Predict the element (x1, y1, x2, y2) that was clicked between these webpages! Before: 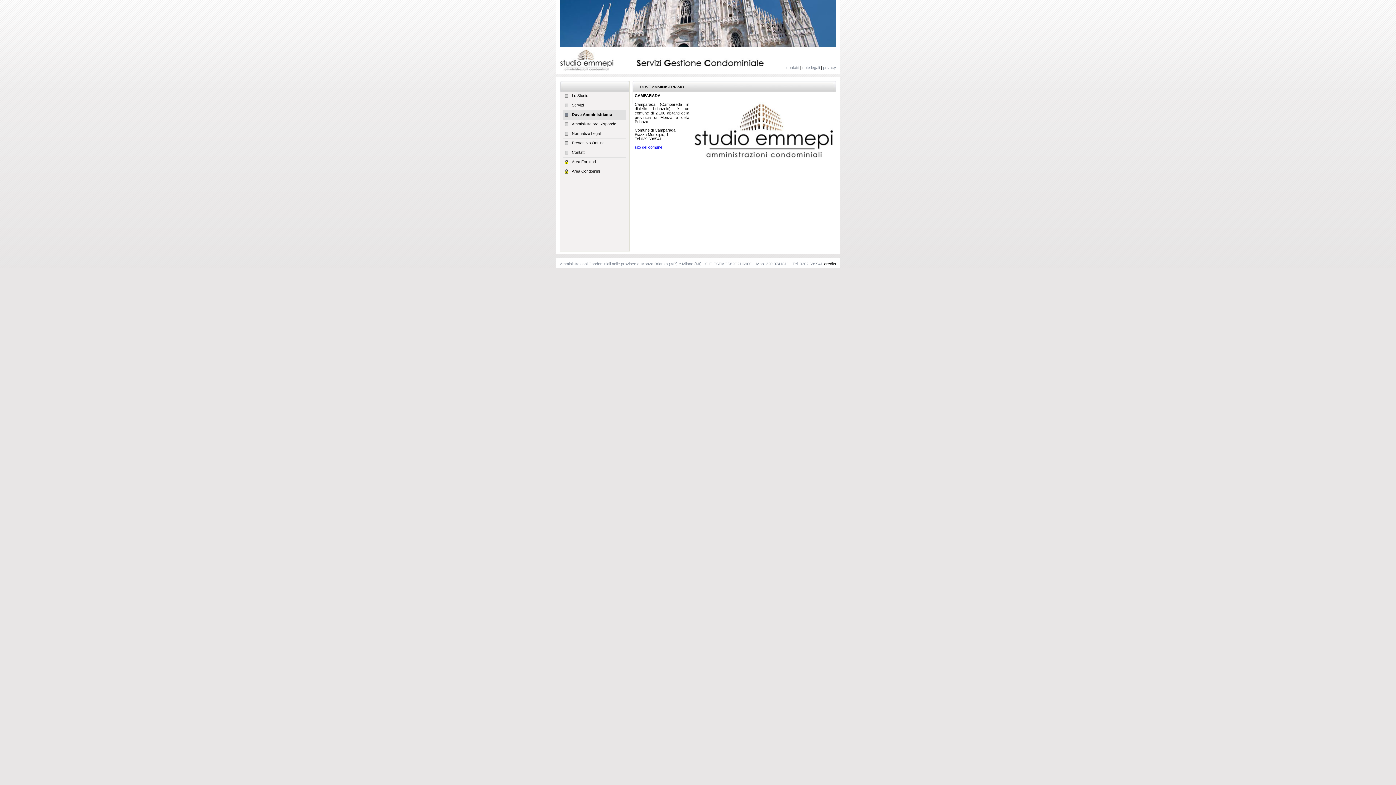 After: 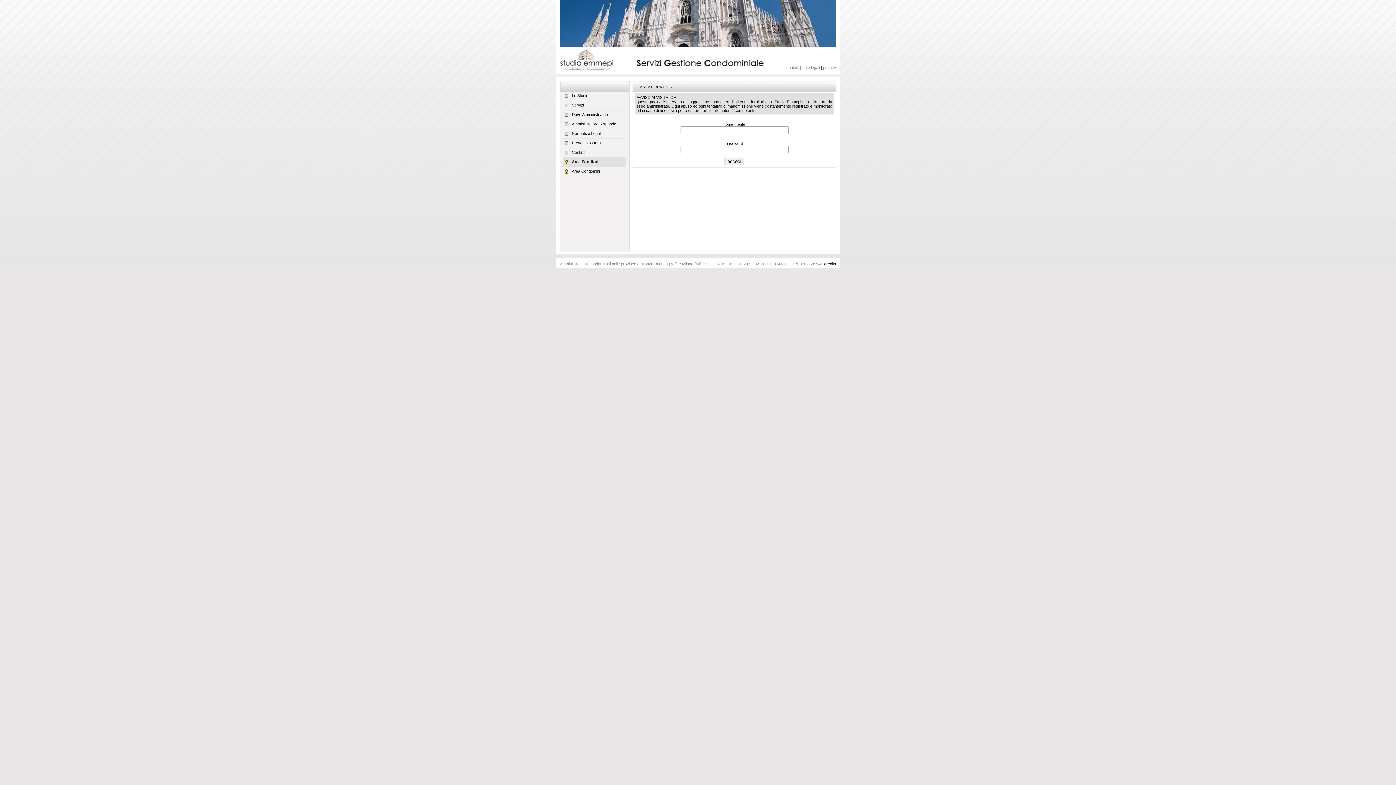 Action: label: Area Fornitori bbox: (563, 159, 596, 164)